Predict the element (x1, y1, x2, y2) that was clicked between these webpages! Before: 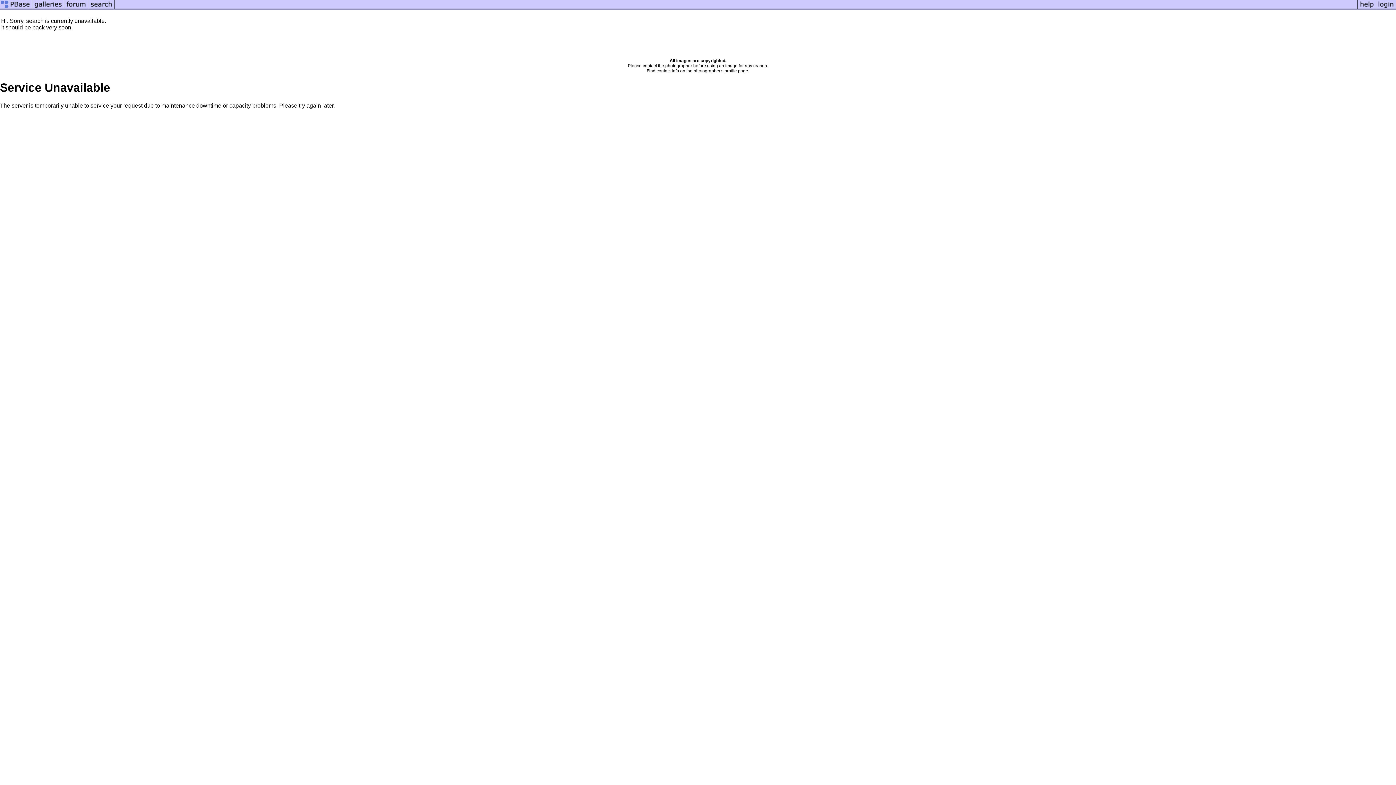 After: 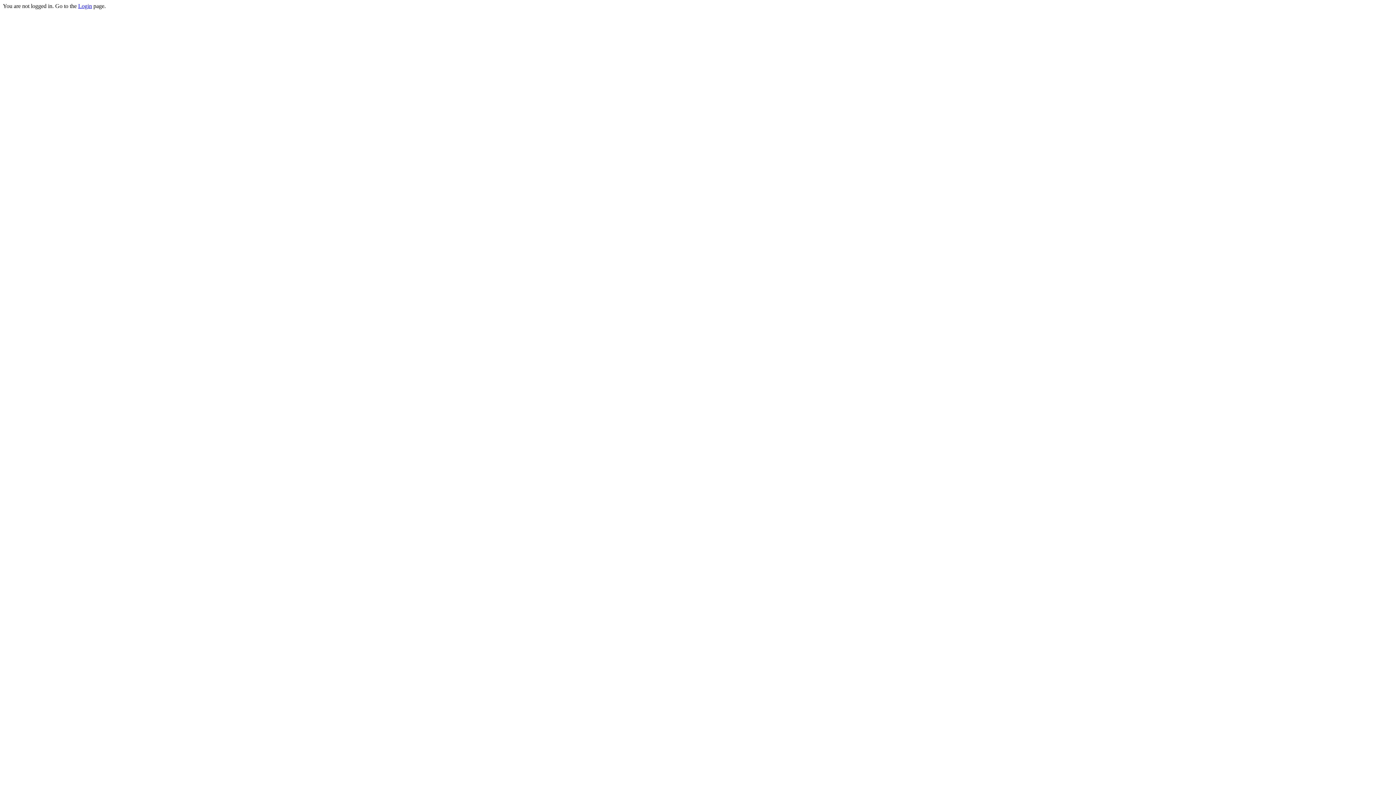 Action: bbox: (64, 5, 88, 11)